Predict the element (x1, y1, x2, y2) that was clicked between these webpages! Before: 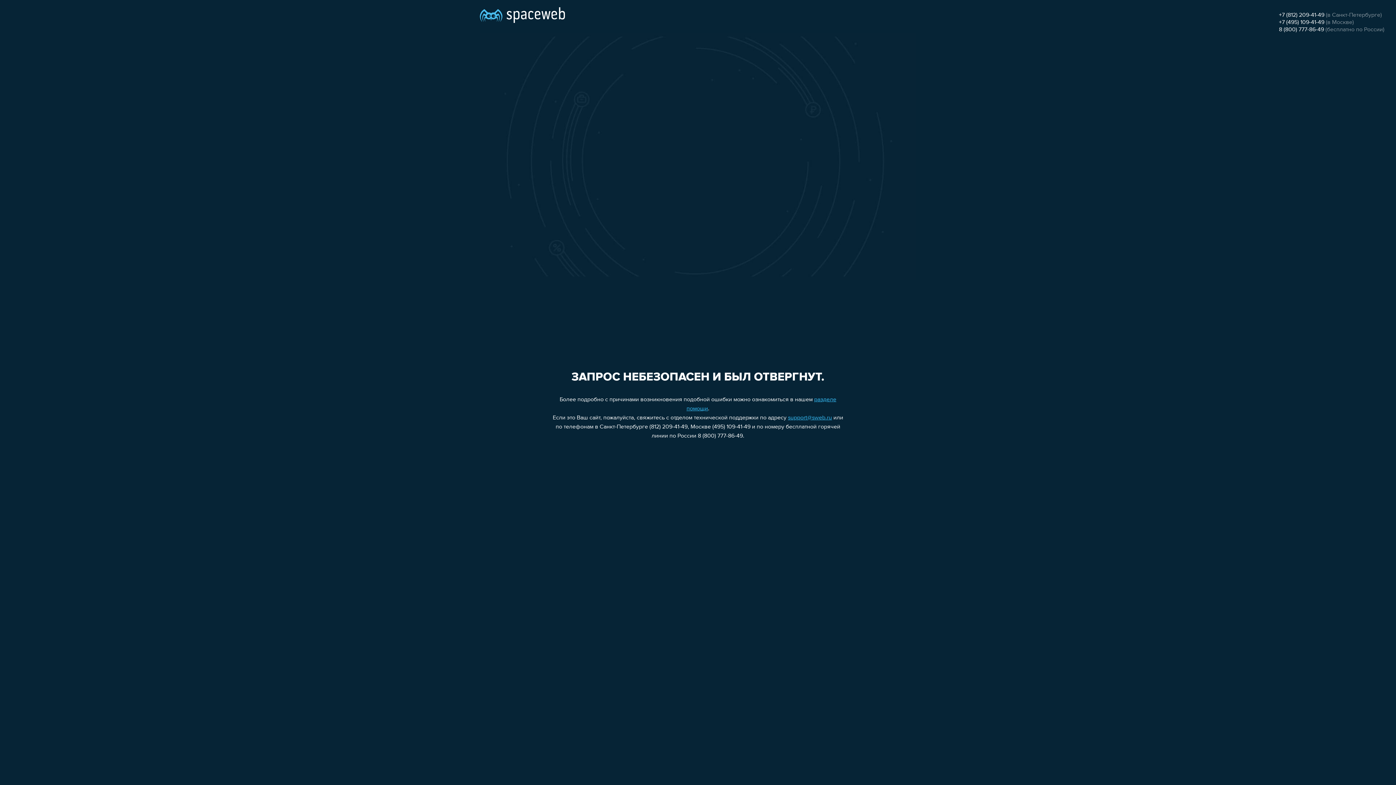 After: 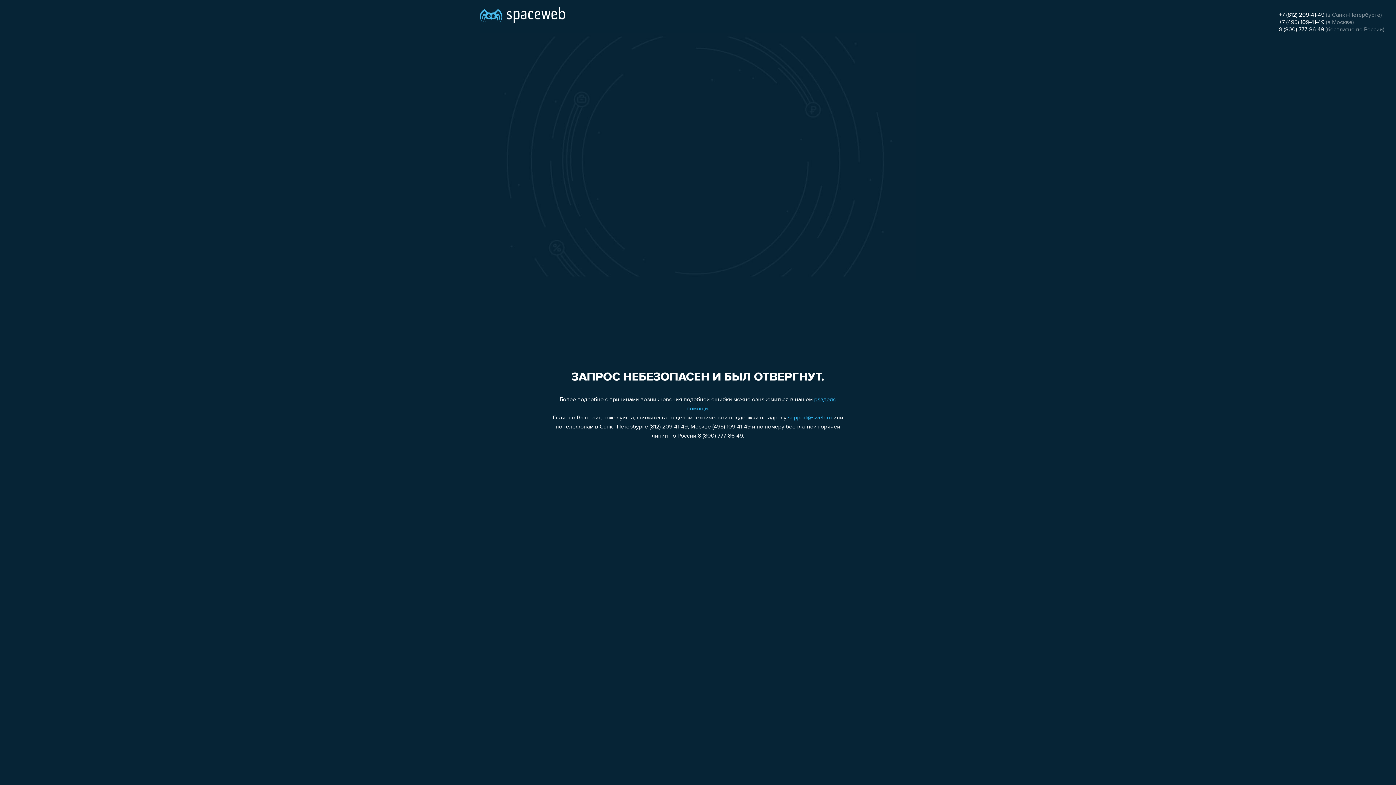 Action: label: support@sweb.ru bbox: (788, 415, 832, 421)